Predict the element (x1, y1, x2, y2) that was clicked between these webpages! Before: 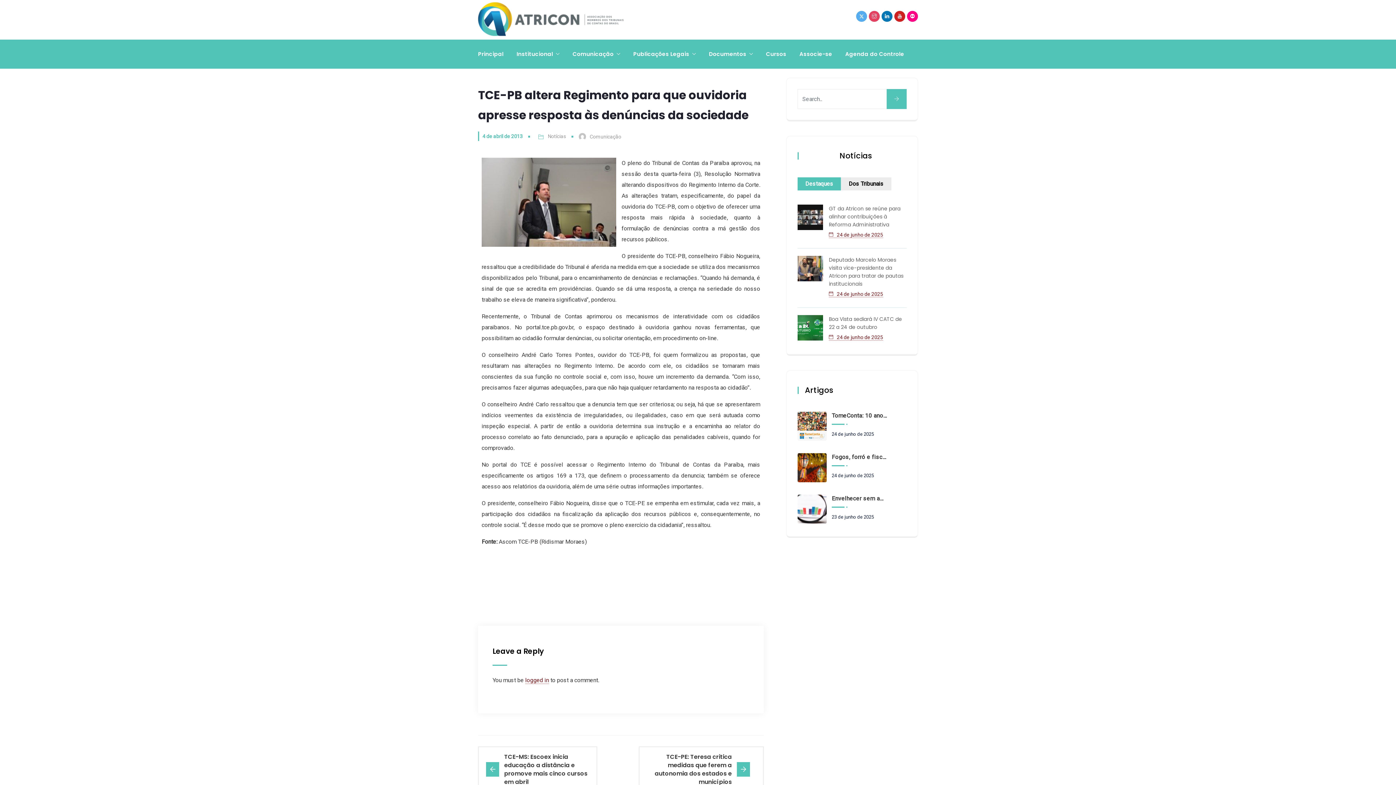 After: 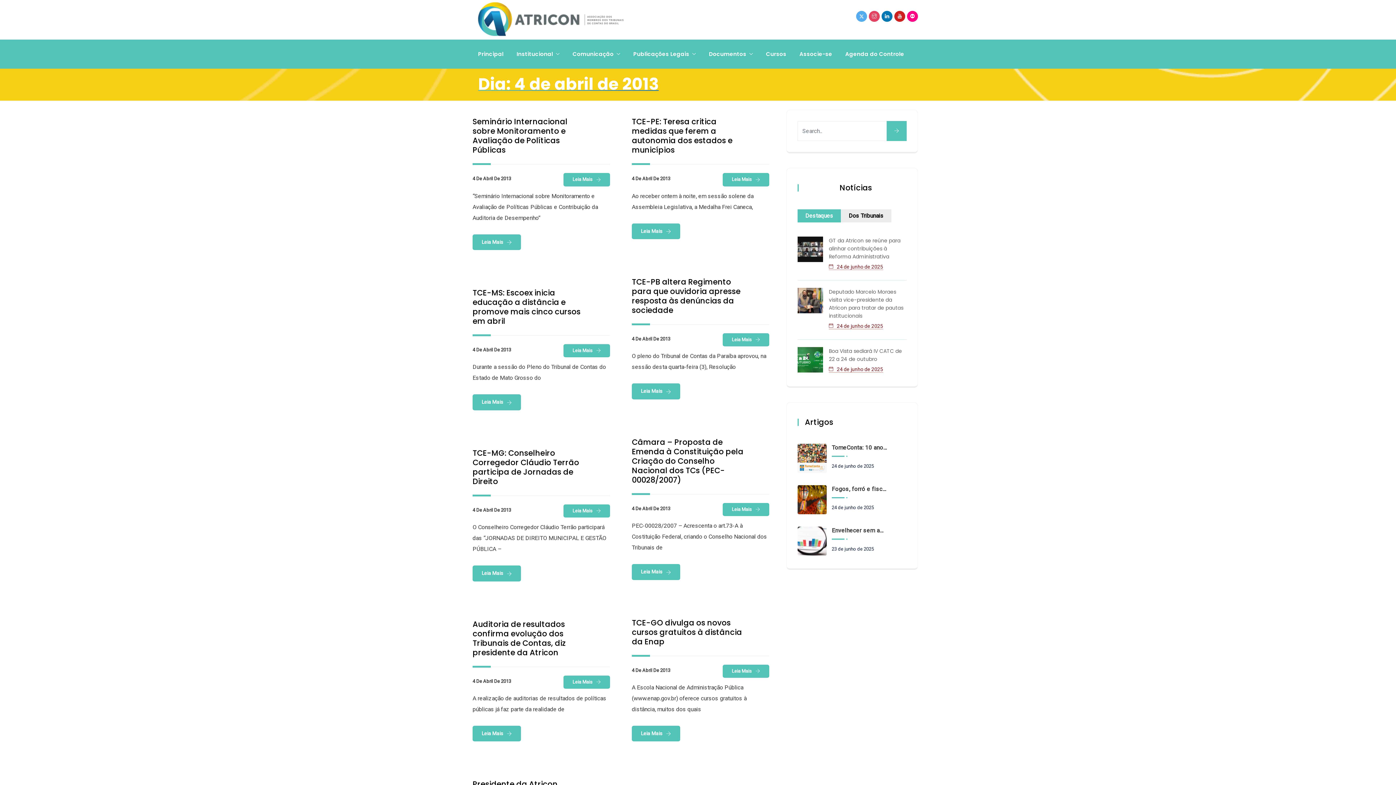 Action: bbox: (482, 133, 522, 139) label: 4 de abril de 2013